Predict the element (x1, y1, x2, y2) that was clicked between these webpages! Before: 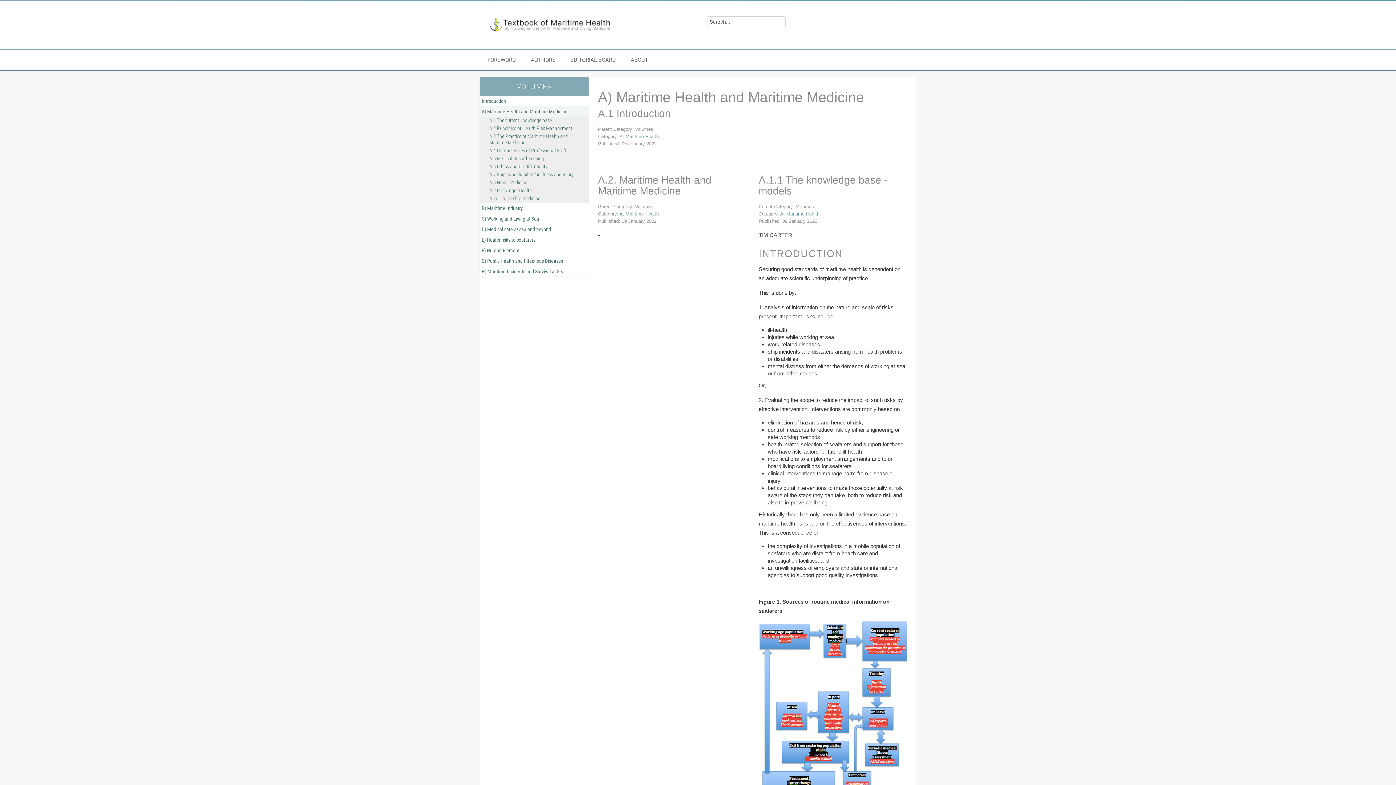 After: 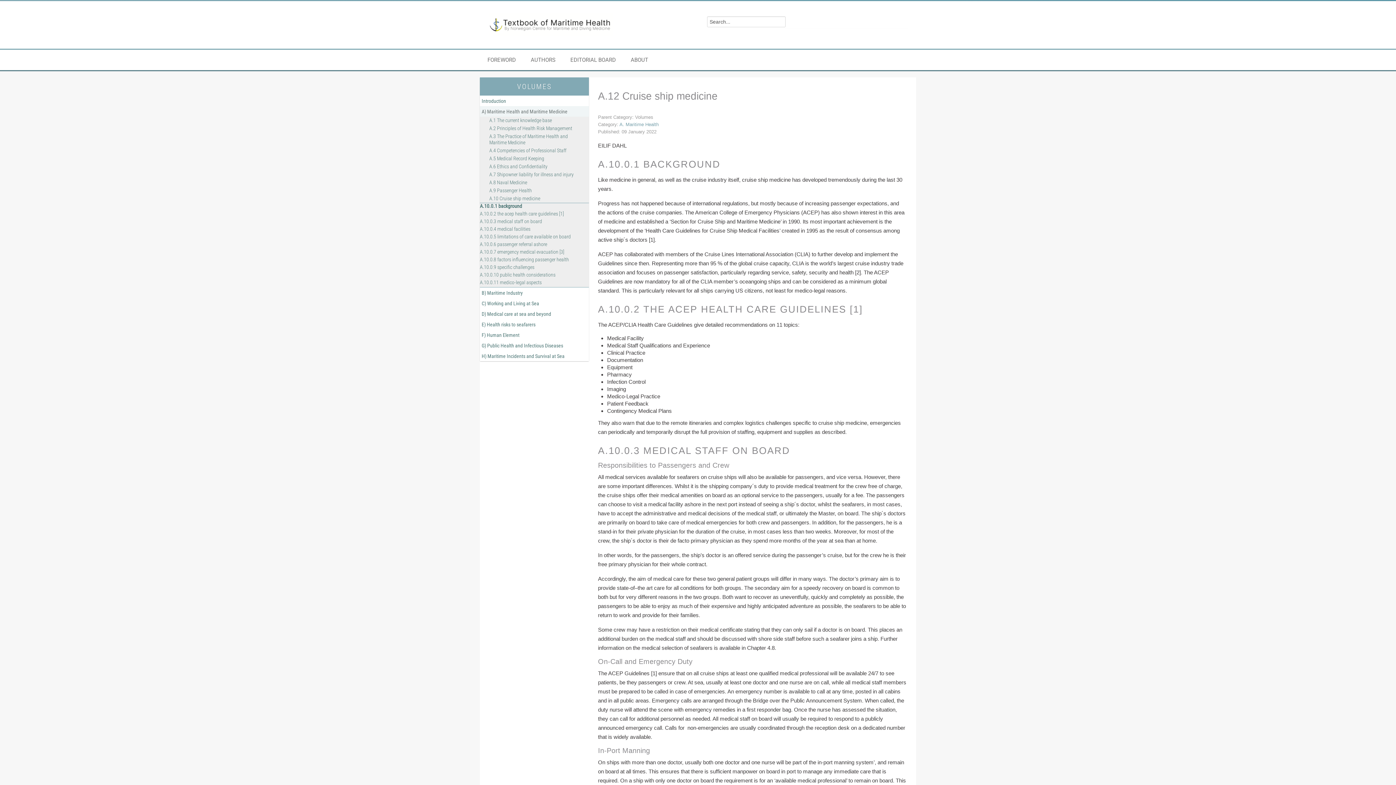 Action: label: A.10 Cruise ship medicine bbox: (489, 195, 540, 201)